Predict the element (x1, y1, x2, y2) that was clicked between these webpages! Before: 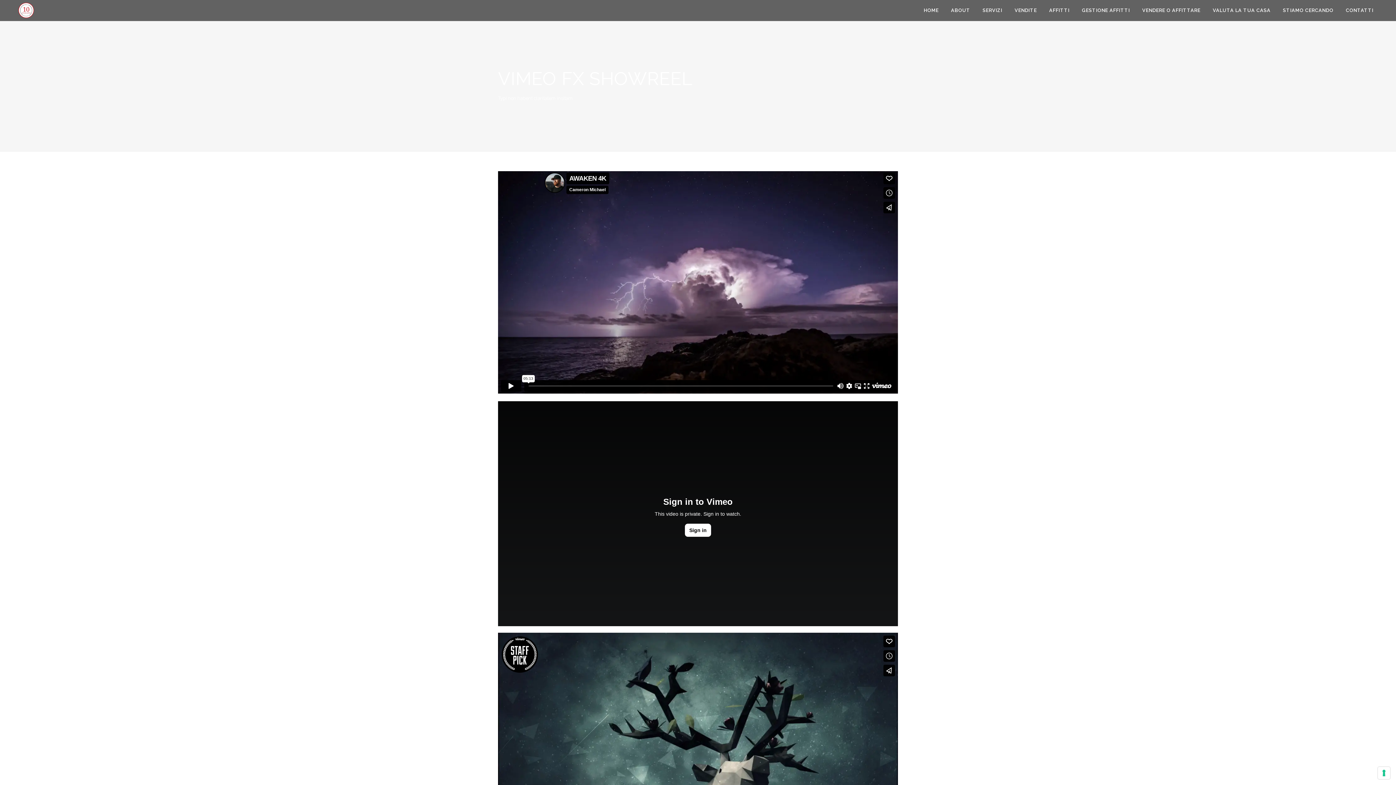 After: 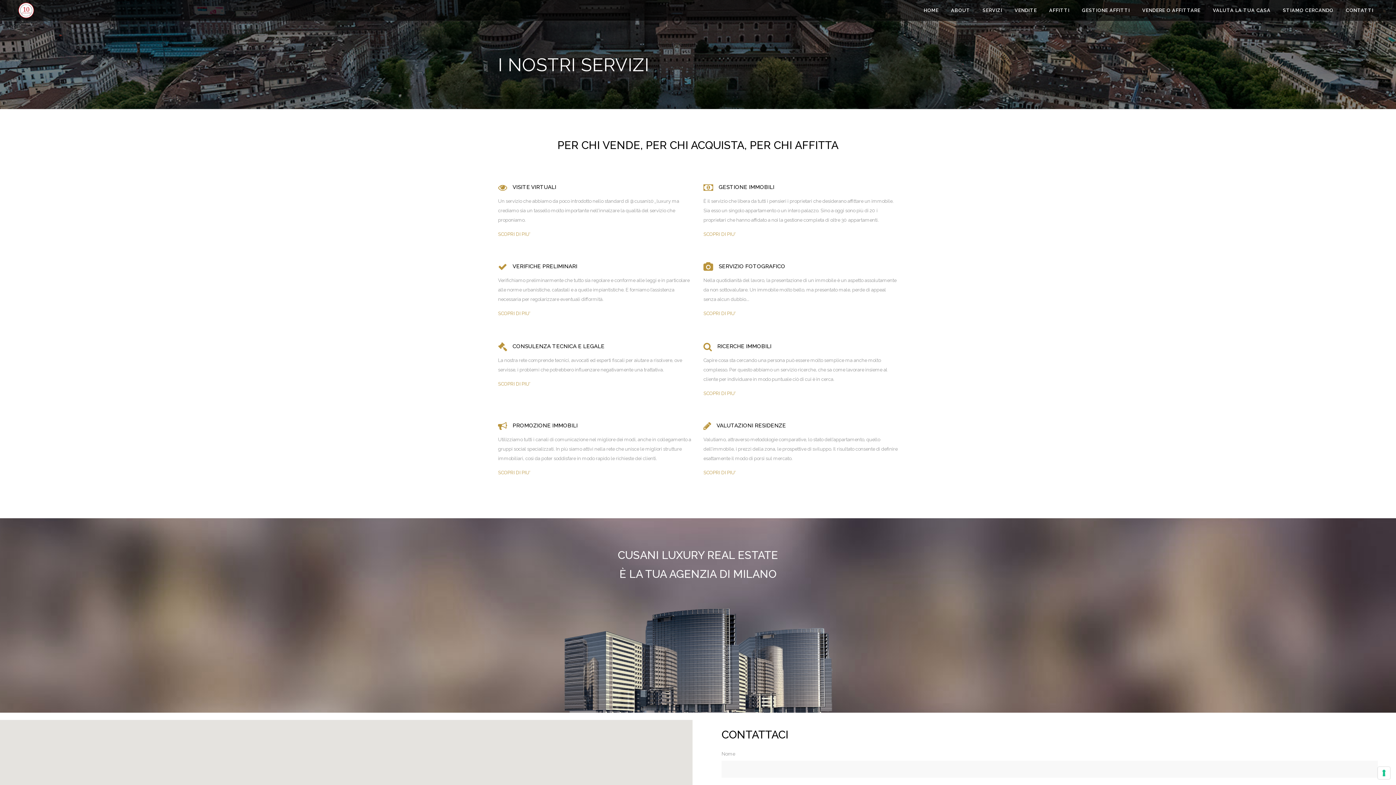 Action: bbox: (976, 0, 1008, 20) label: SERVIZI